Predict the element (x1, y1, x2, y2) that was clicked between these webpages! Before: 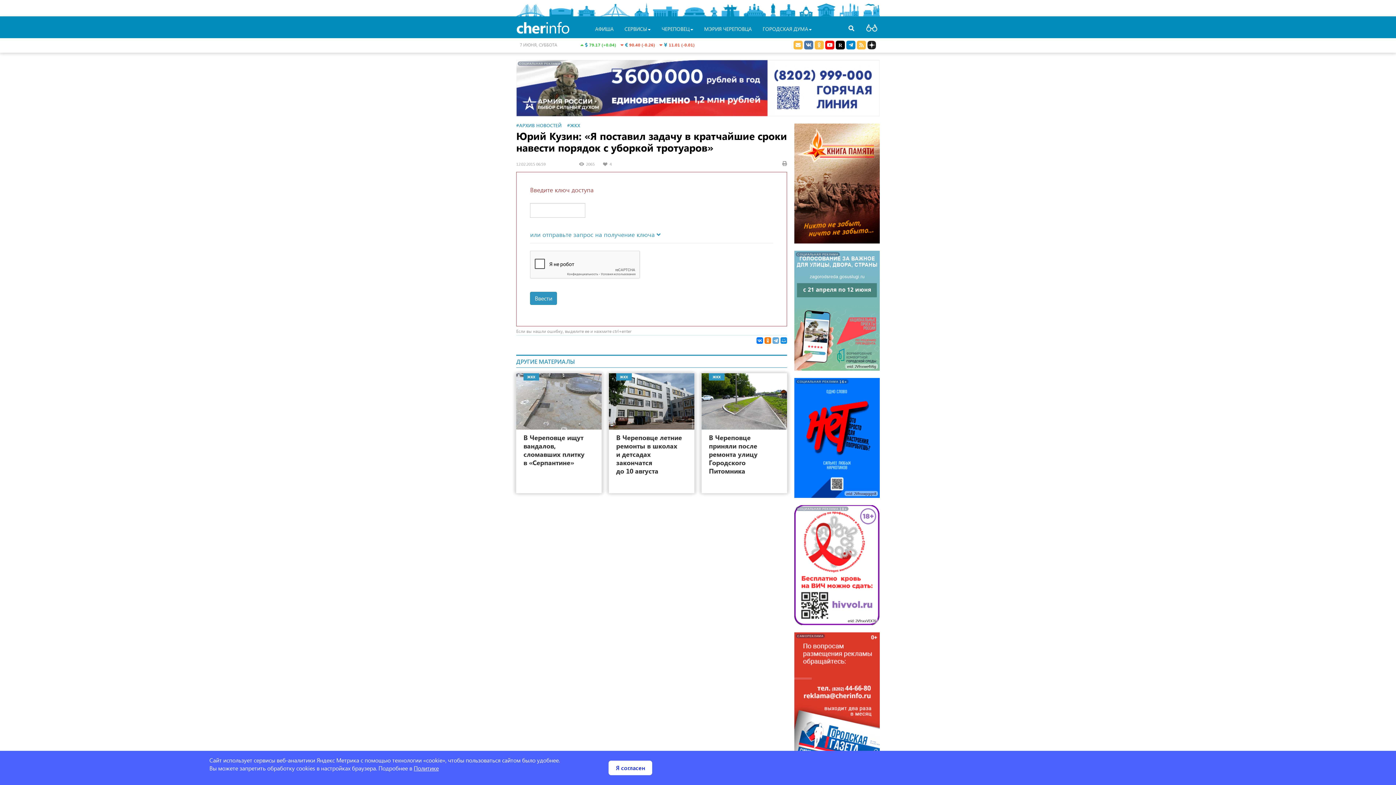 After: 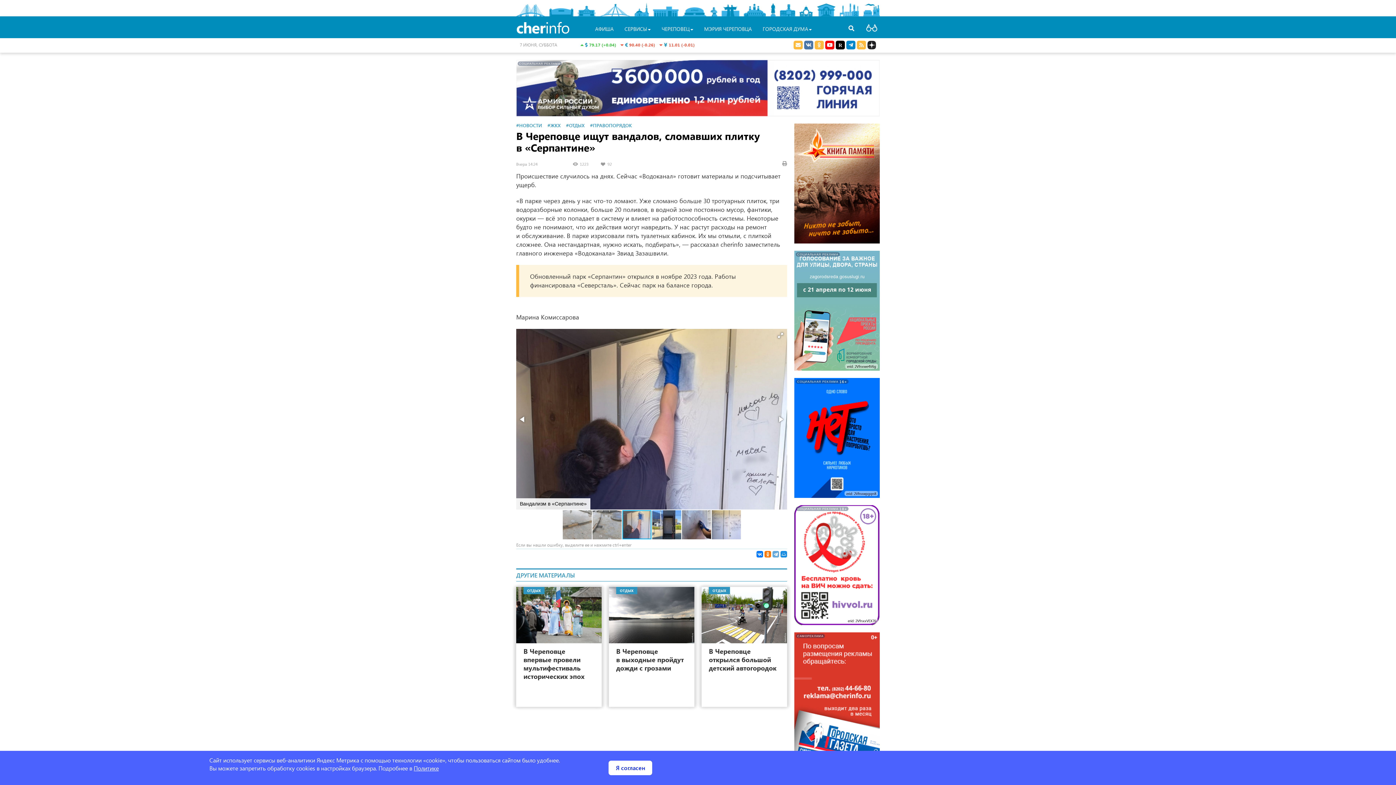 Action: bbox: (516, 373, 601, 485) label: ЖКХ
Вчера 14:24	 1220	 92
В Череповце ищут вандалов, сломавших плитку в «Серпантине»